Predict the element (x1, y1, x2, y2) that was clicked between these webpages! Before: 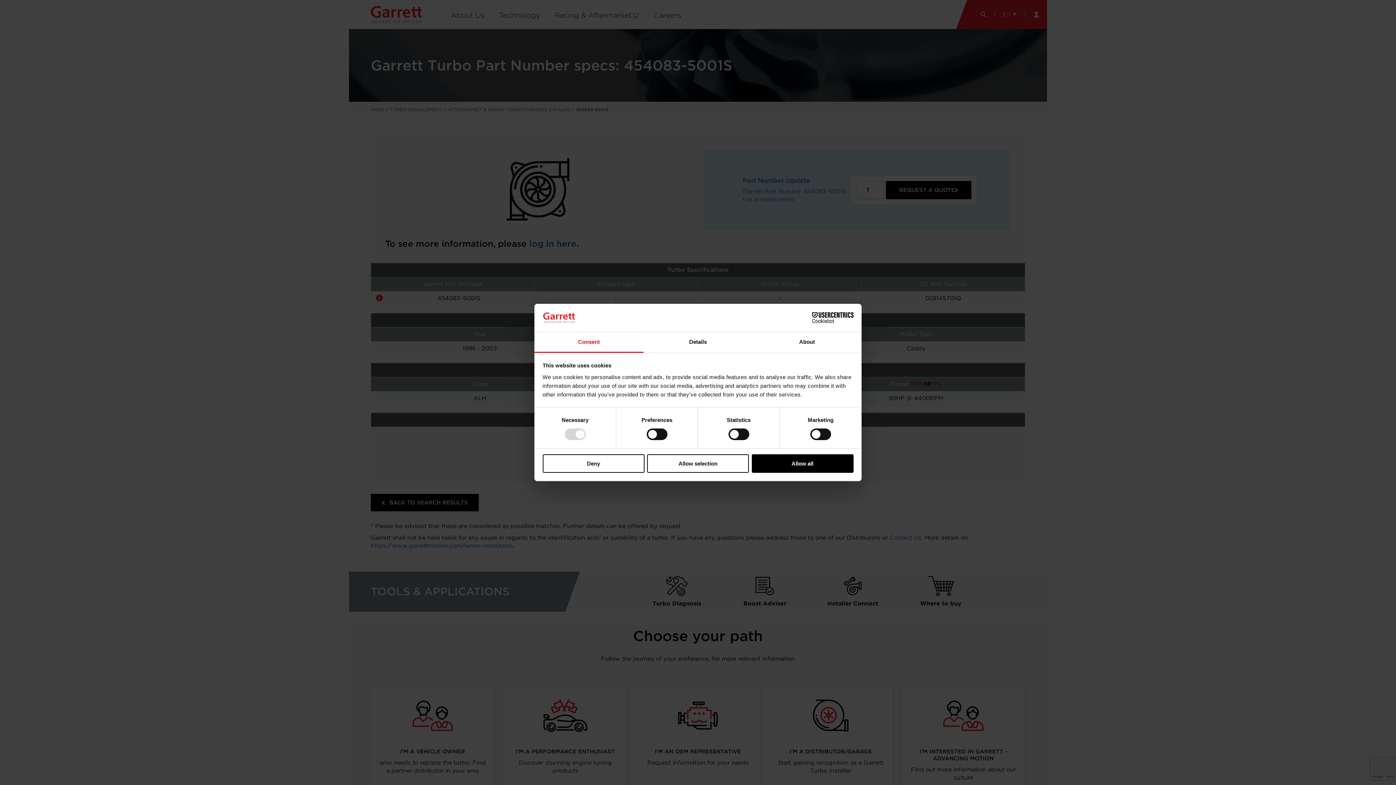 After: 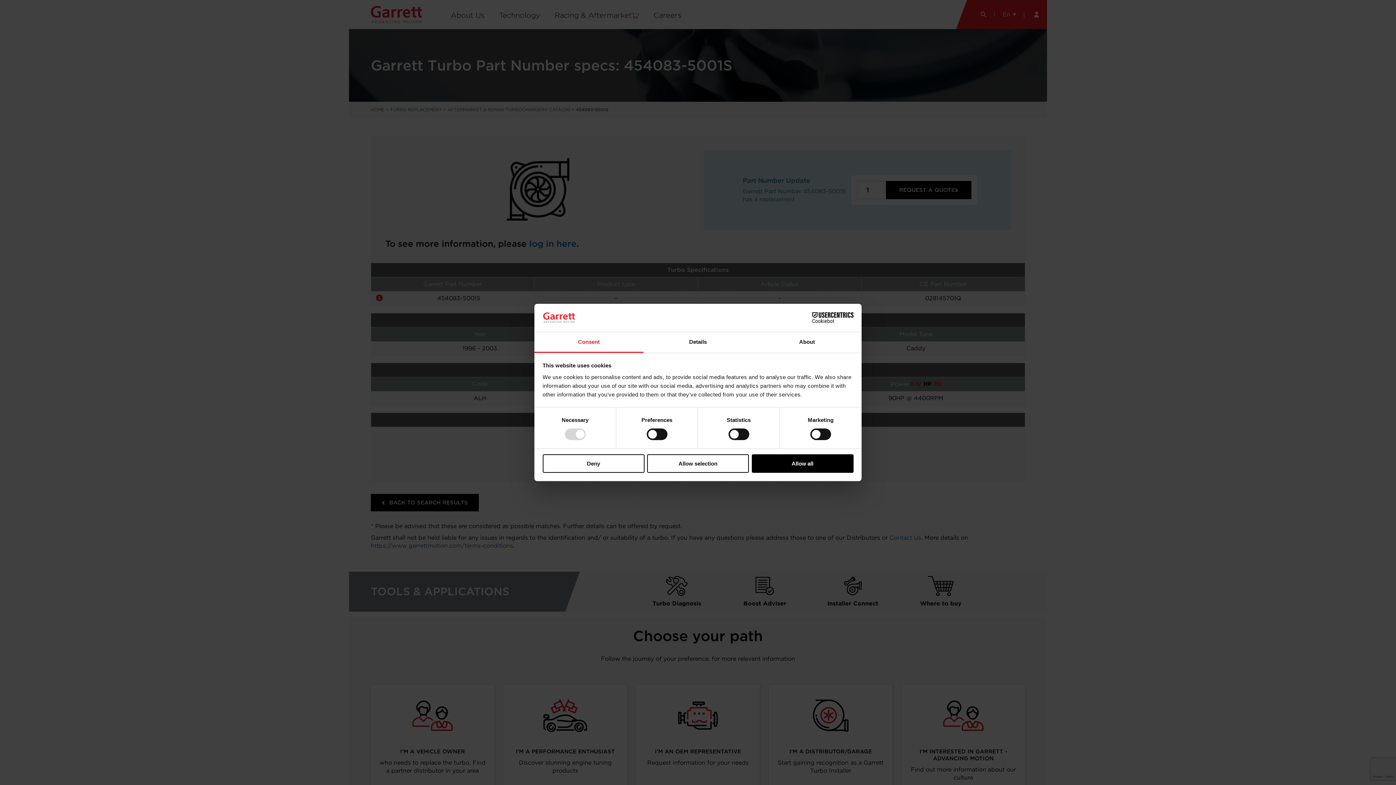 Action: label: Consent bbox: (534, 332, 643, 353)